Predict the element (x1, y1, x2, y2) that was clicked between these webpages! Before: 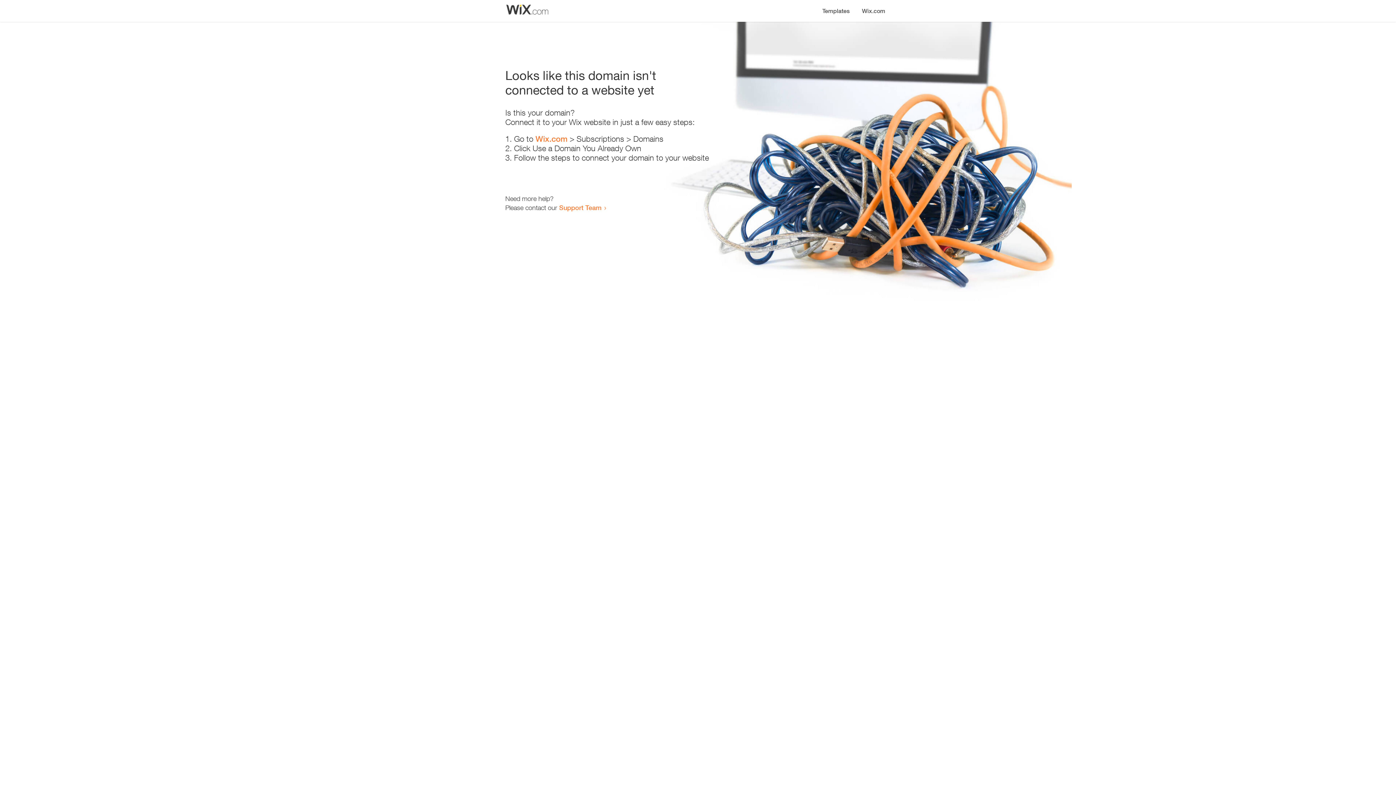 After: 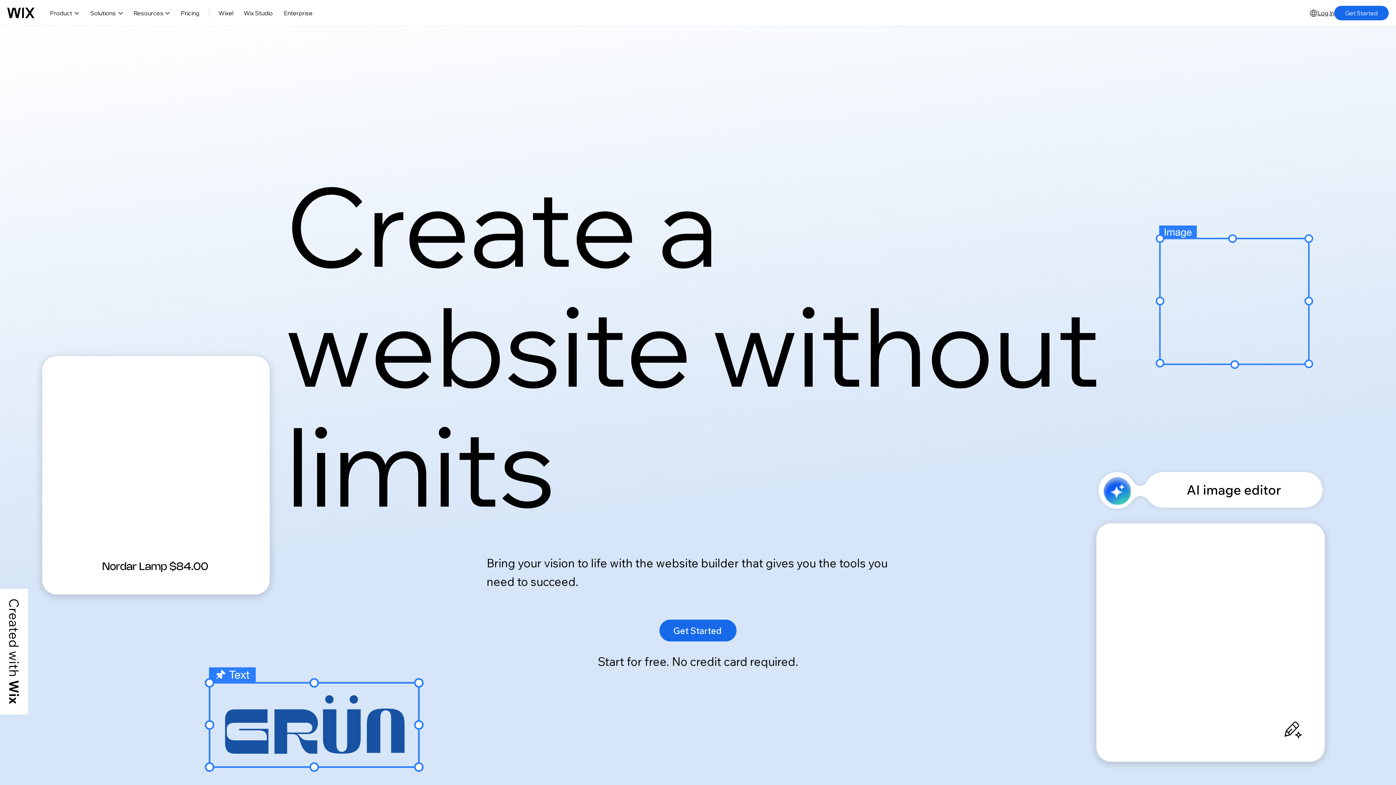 Action: bbox: (535, 134, 567, 143) label: Wix.com